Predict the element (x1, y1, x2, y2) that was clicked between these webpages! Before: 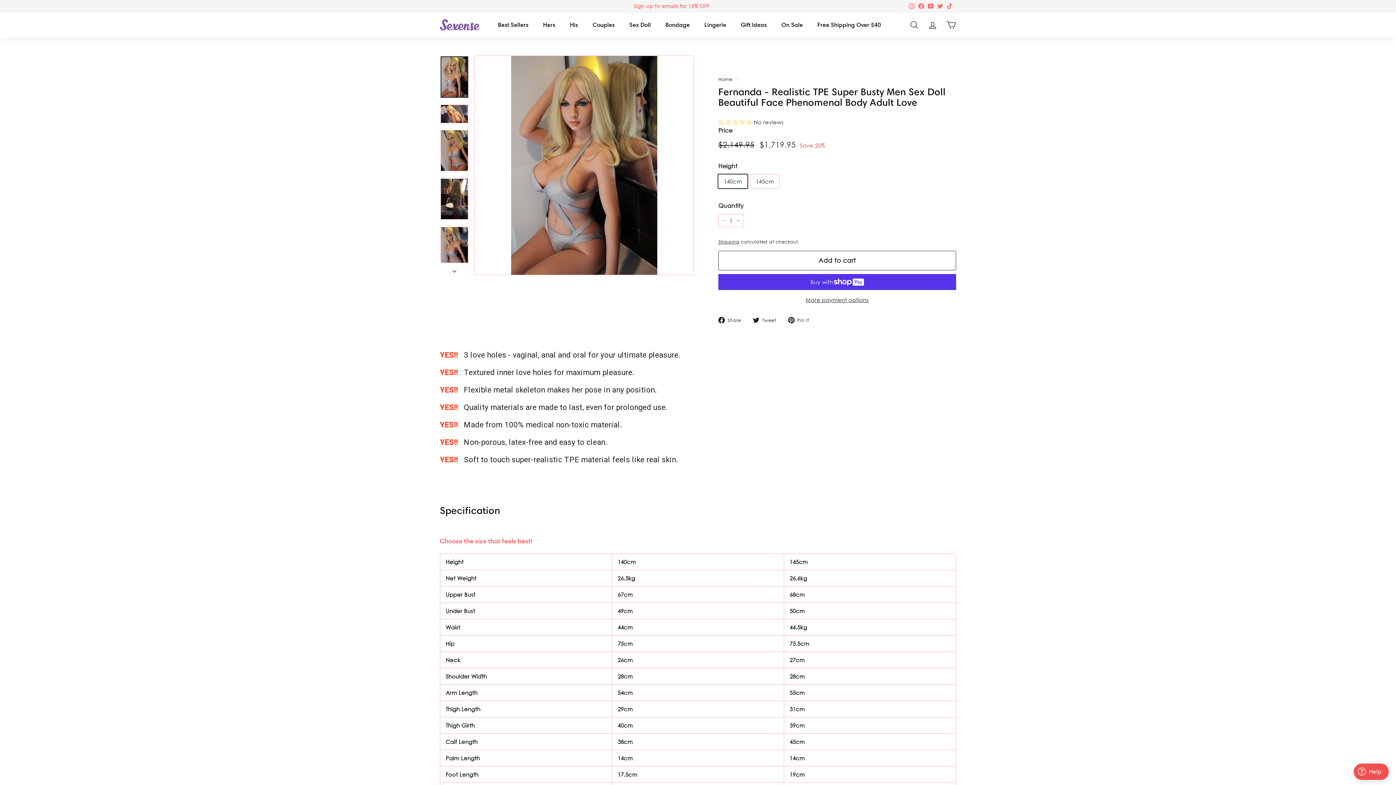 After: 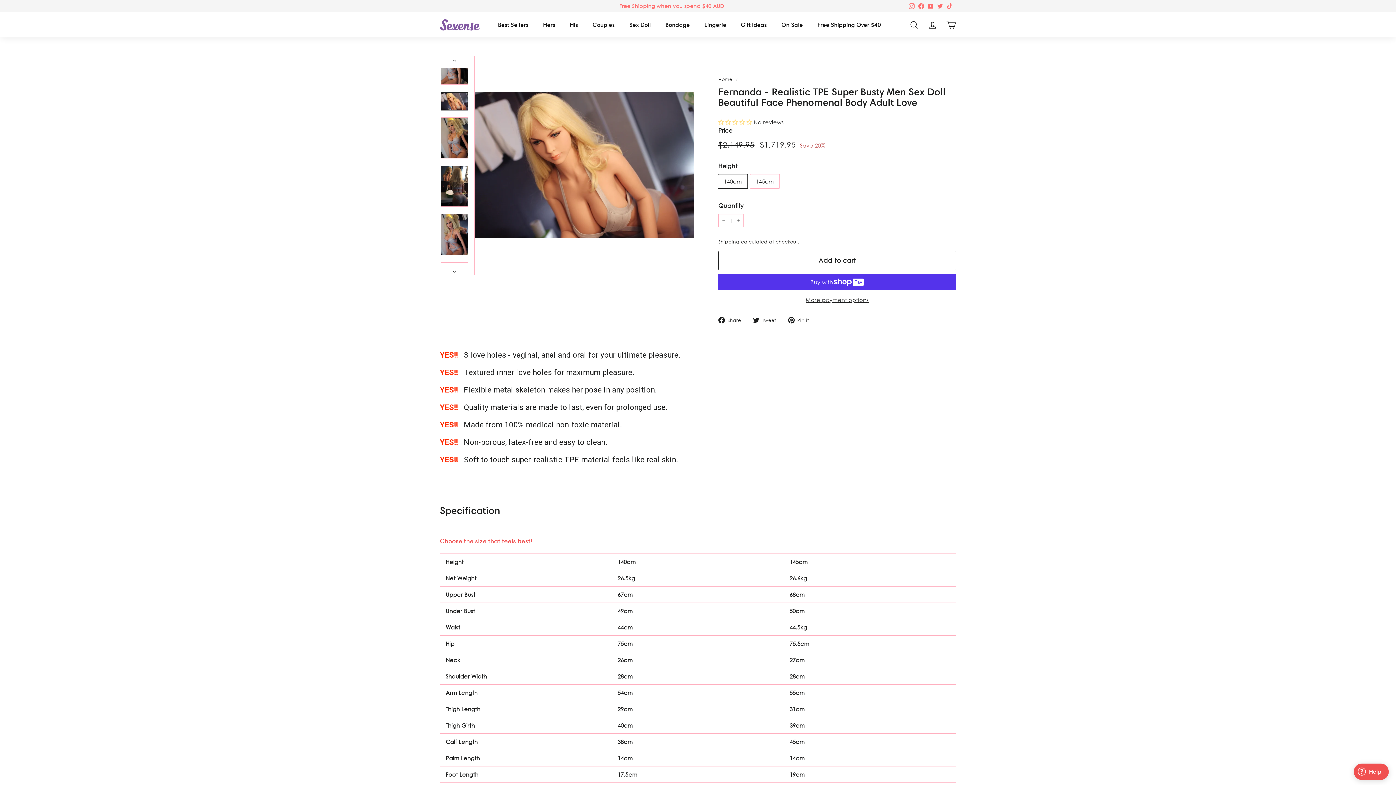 Action: label: Next bbox: (440, 262, 469, 275)